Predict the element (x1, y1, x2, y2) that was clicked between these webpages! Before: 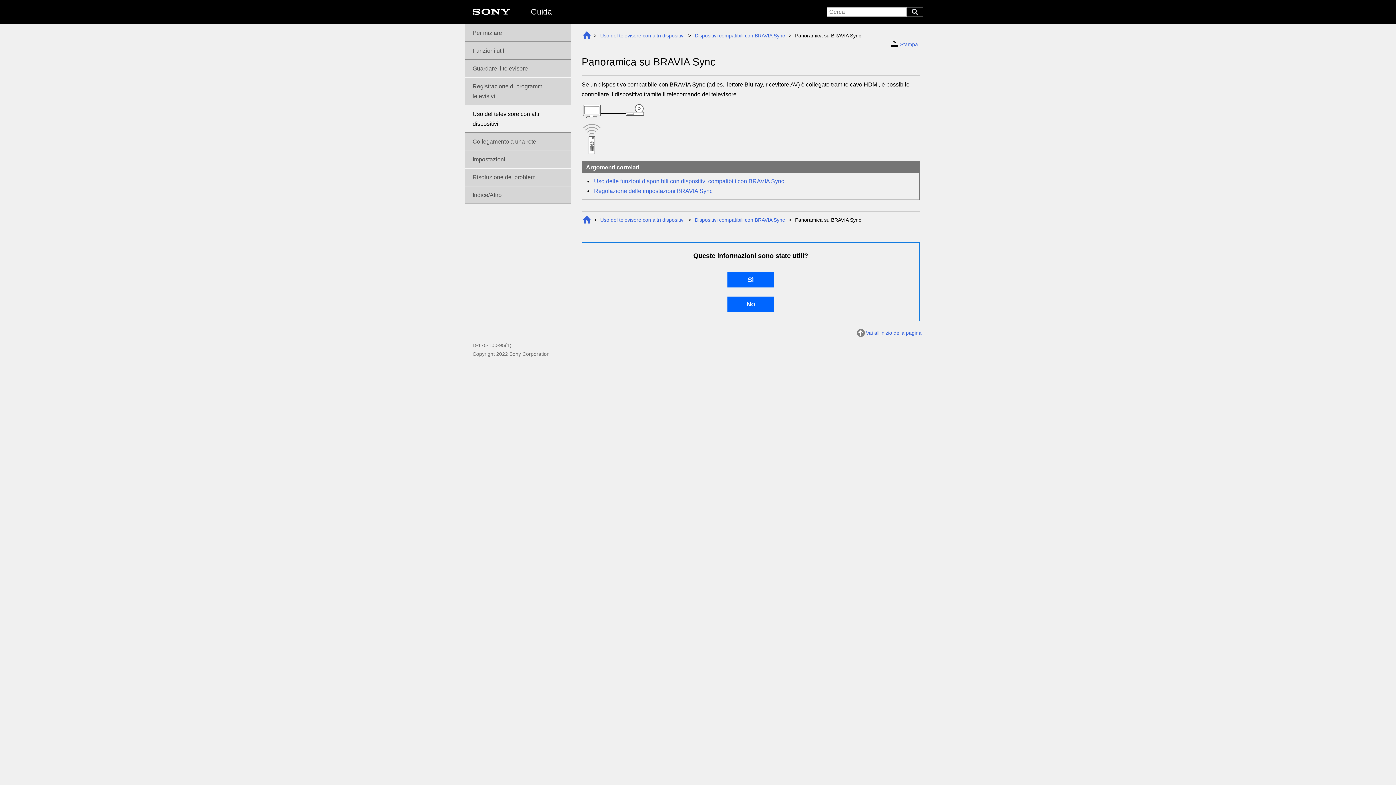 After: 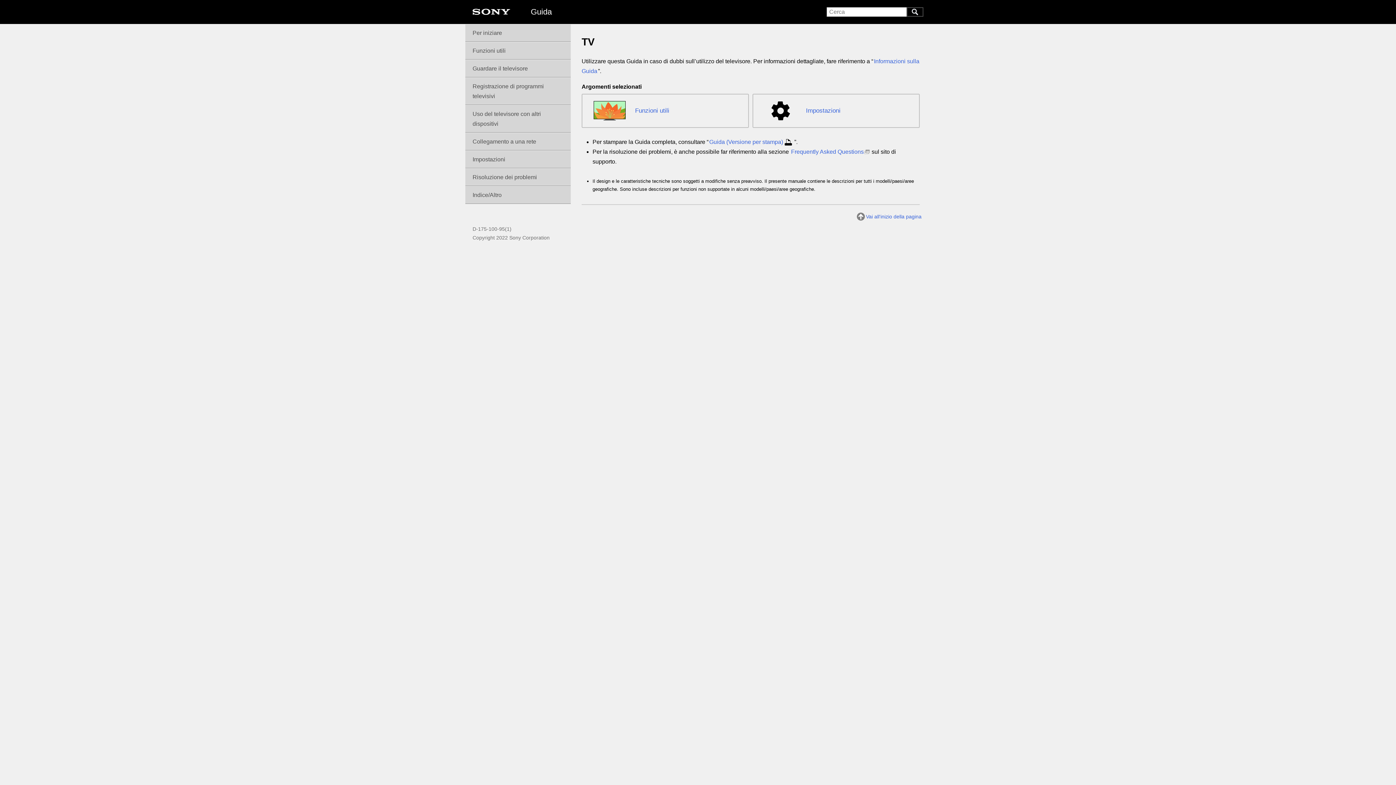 Action: label: Guida bbox: (530, 7, 552, 16)